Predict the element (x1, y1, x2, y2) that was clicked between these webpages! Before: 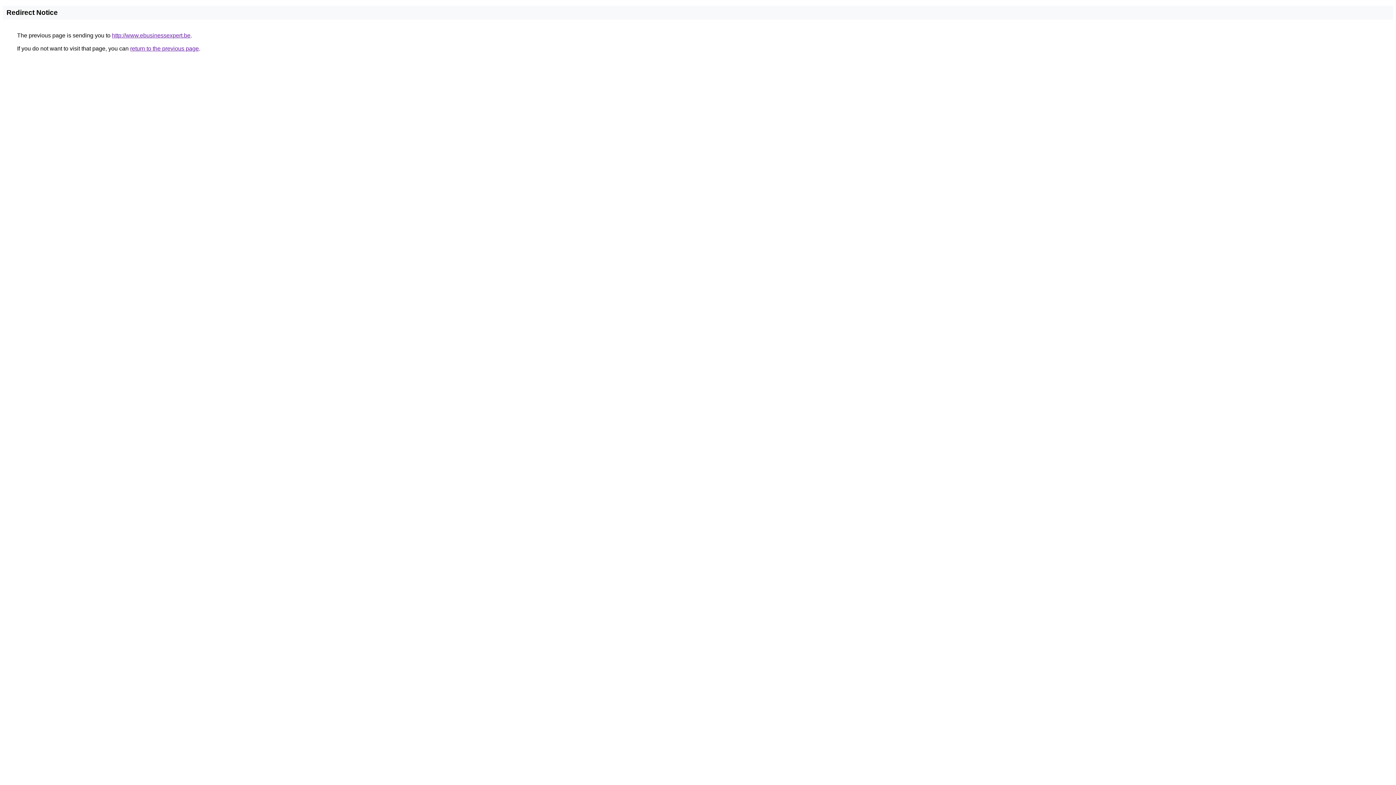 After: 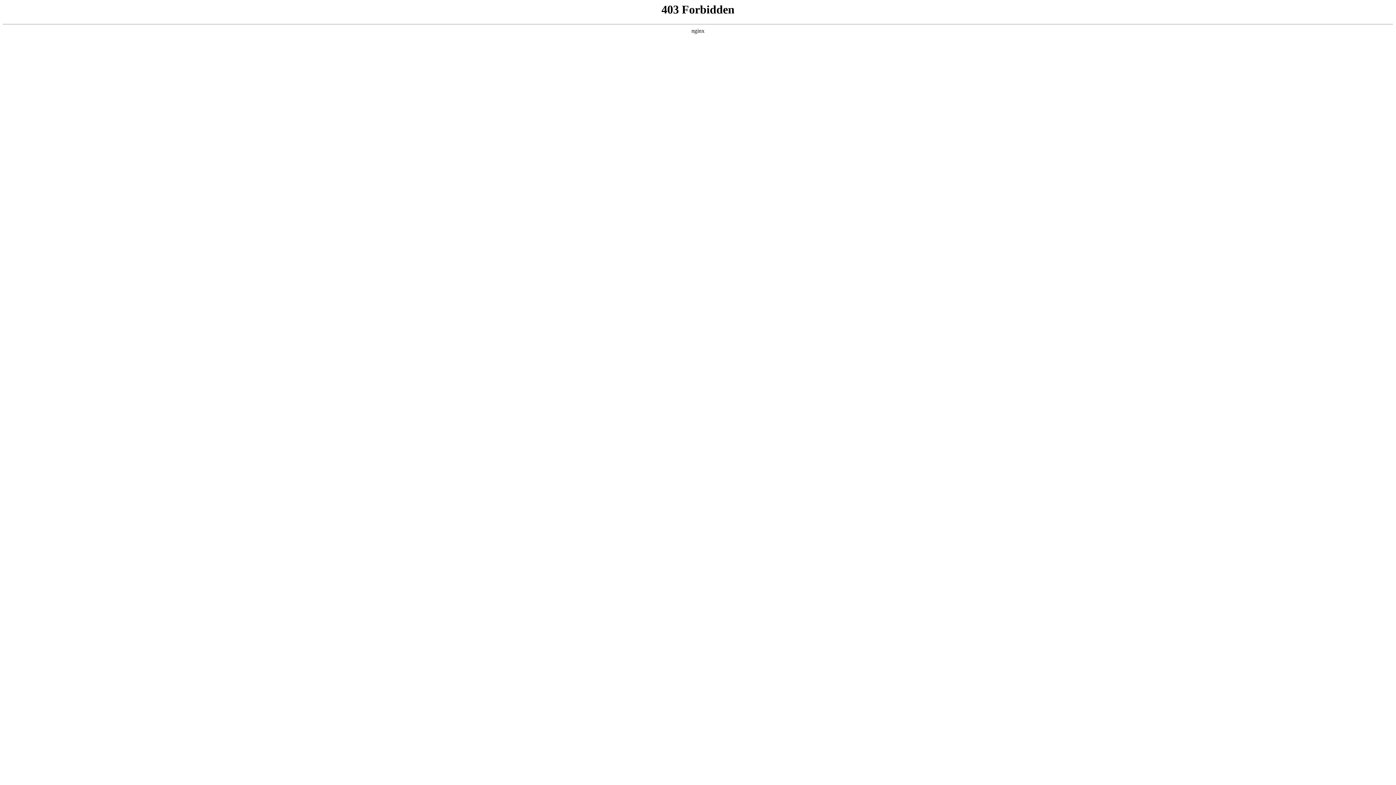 Action: bbox: (112, 32, 190, 38) label: http://www.ebusinessexpert.be